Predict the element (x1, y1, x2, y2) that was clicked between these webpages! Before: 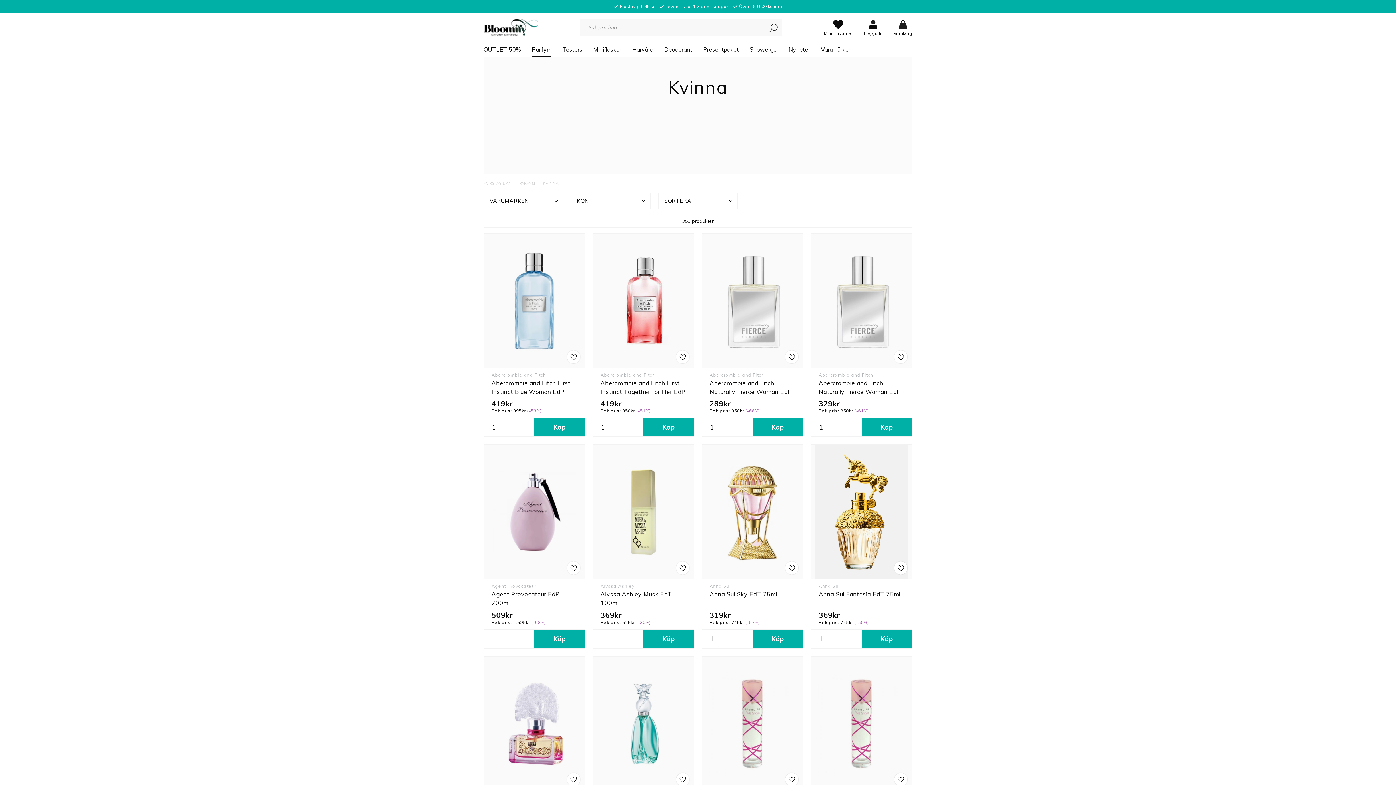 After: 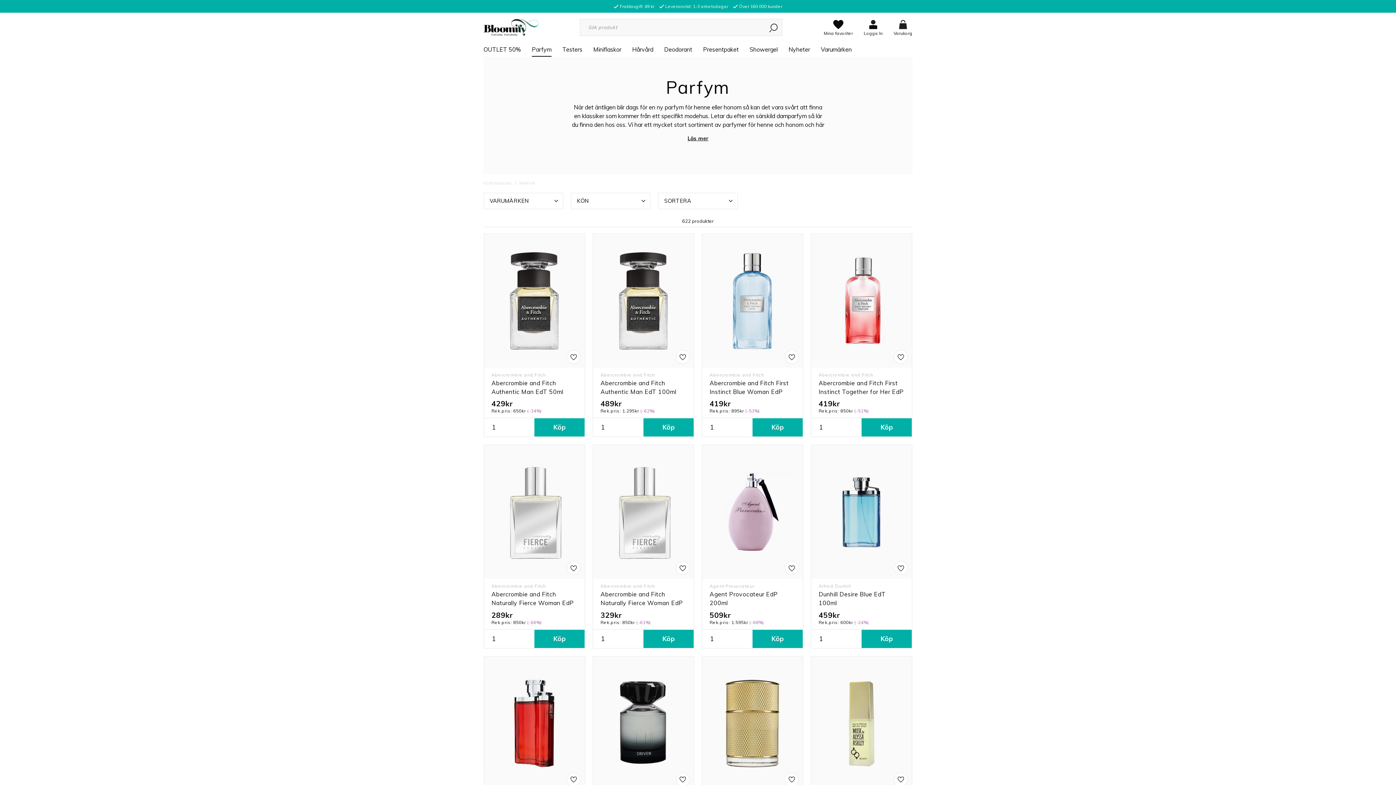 Action: bbox: (526, 42, 557, 56) label: Parfym